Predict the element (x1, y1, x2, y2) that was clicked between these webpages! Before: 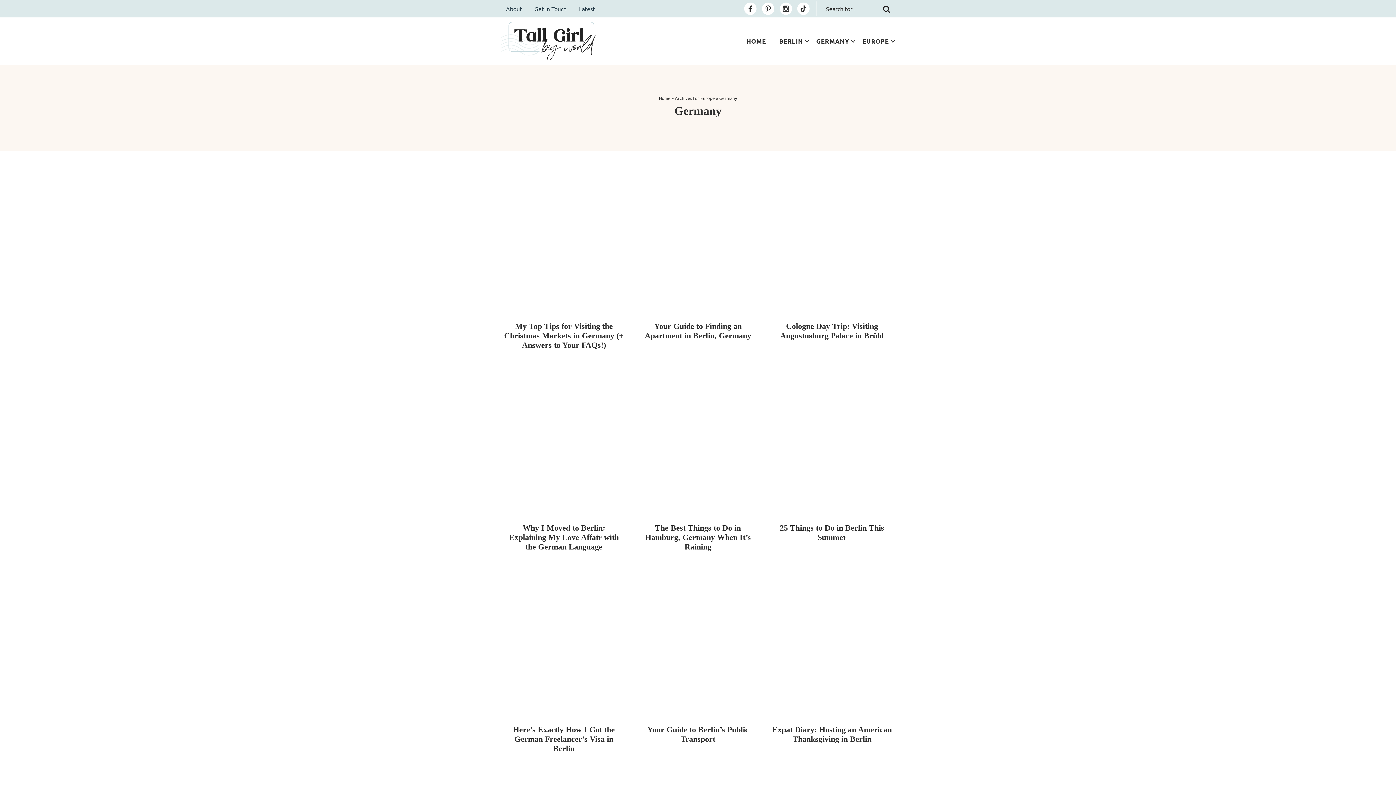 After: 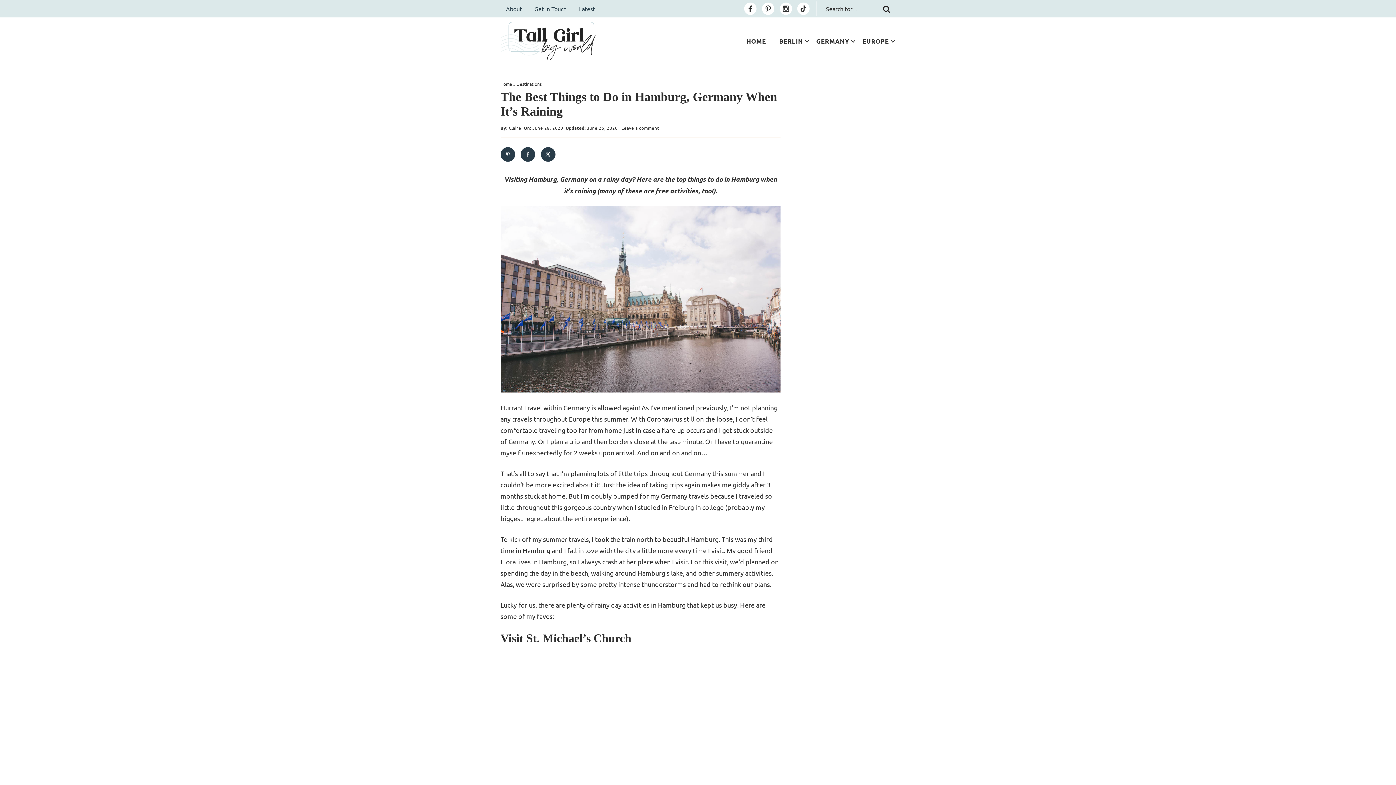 Action: bbox: (645, 523, 751, 551) label: The Best Things to Do in Hamburg, Germany When It’s Raining